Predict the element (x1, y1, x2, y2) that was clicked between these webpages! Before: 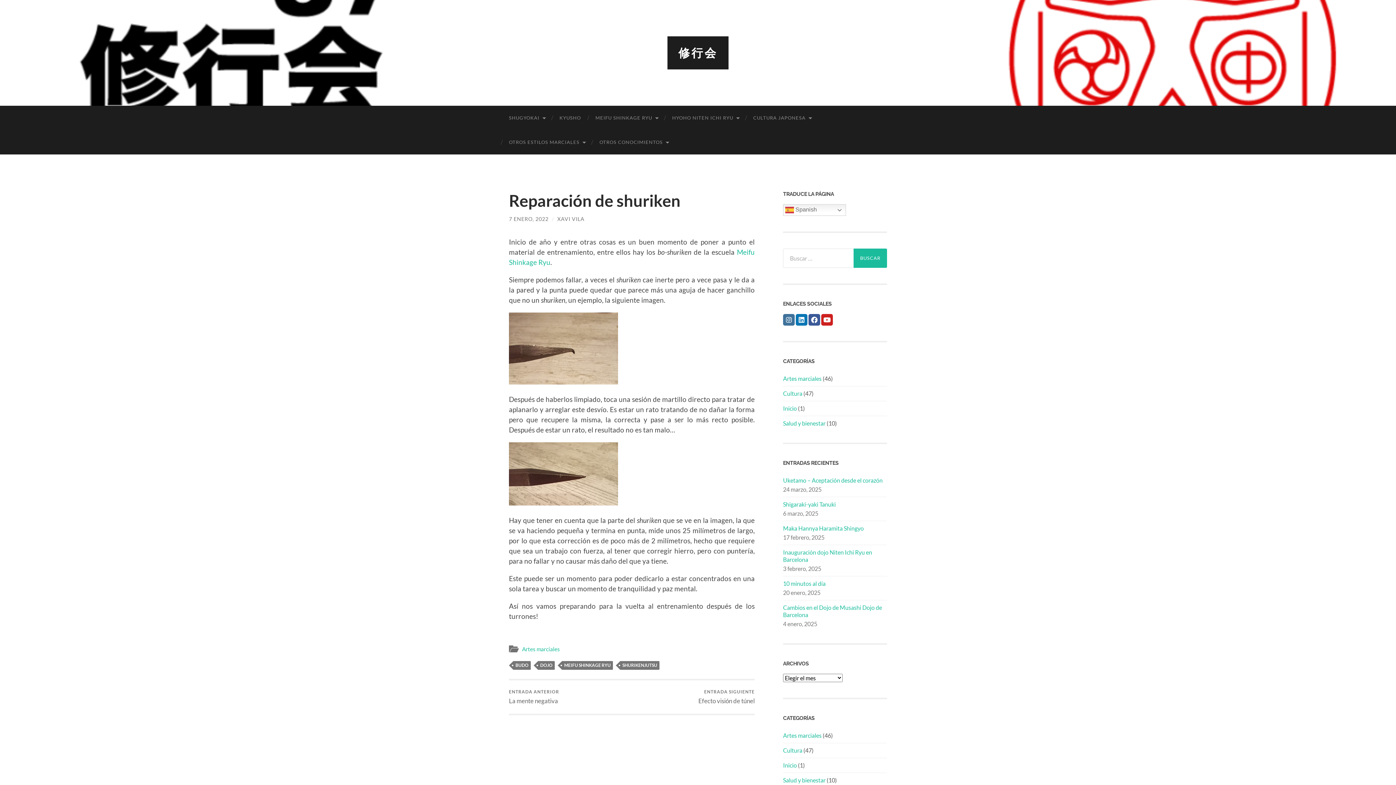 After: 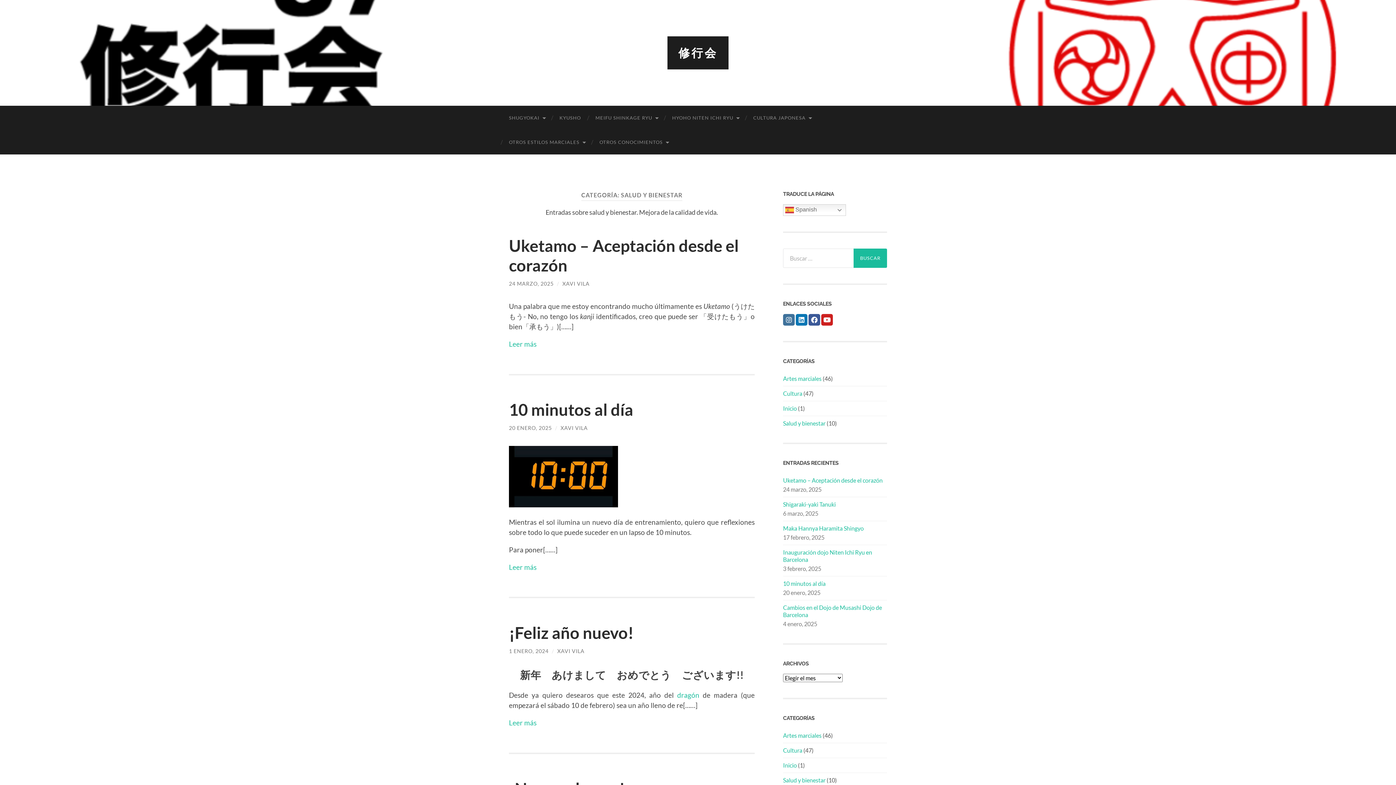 Action: bbox: (783, 776, 825, 783) label: Salud y bienestar